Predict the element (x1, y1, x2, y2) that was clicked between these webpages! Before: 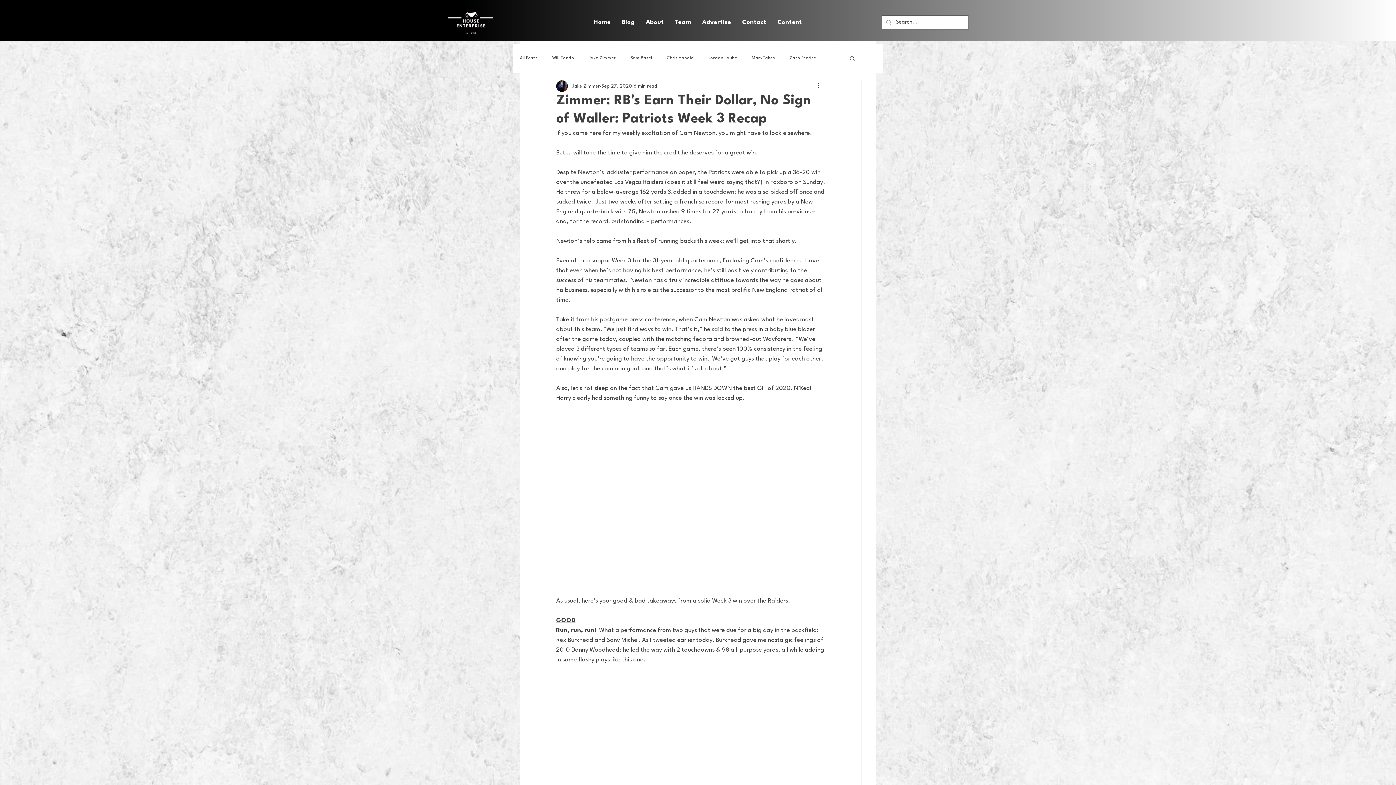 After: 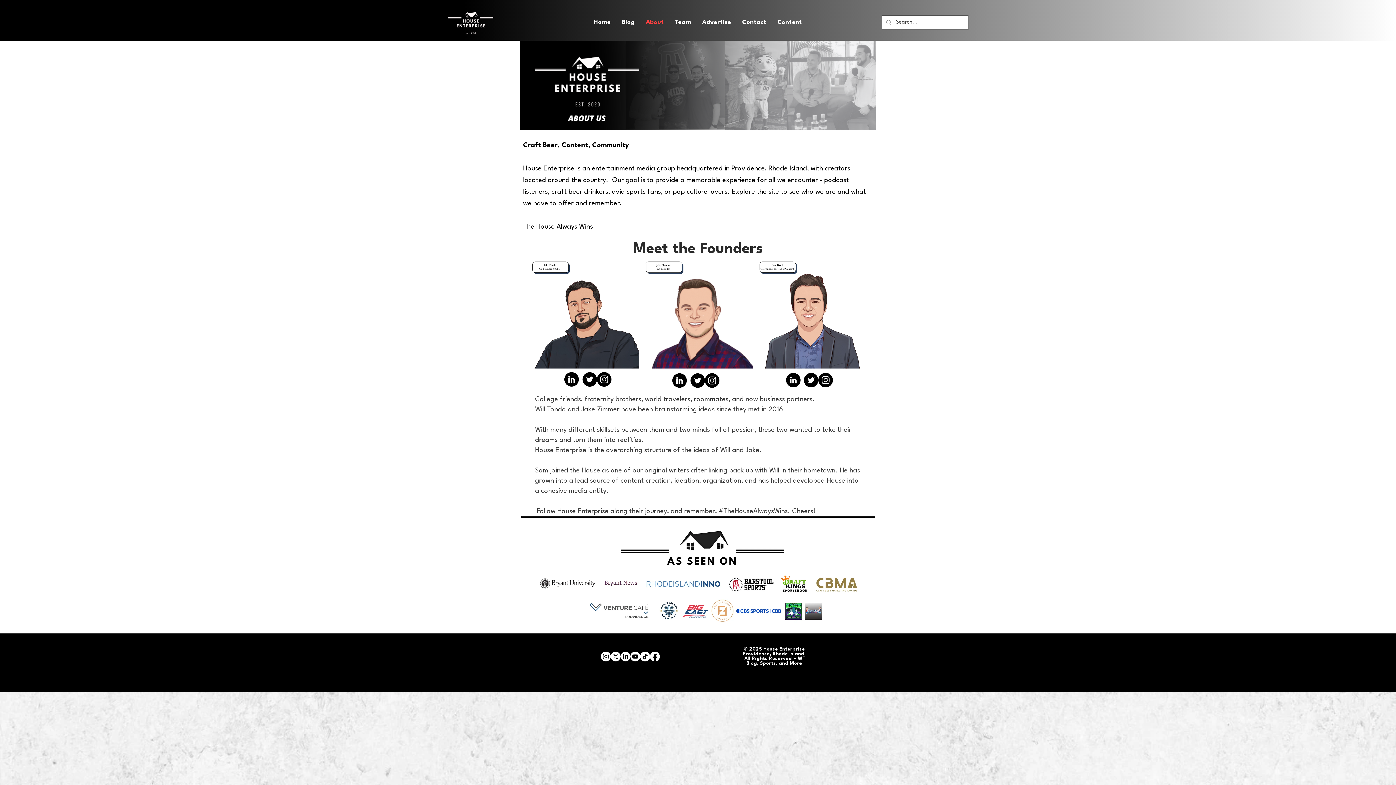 Action: label: About bbox: (640, 15, 669, 29)